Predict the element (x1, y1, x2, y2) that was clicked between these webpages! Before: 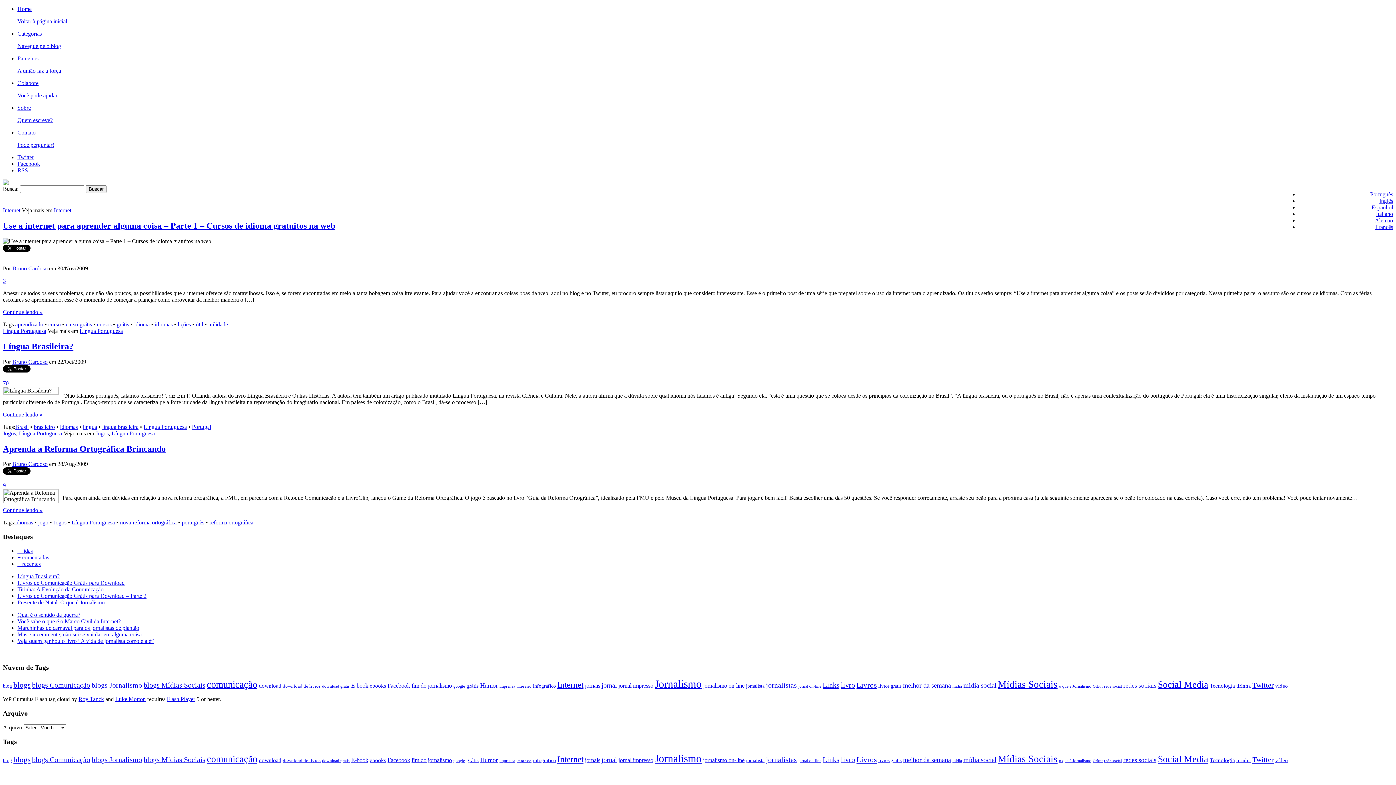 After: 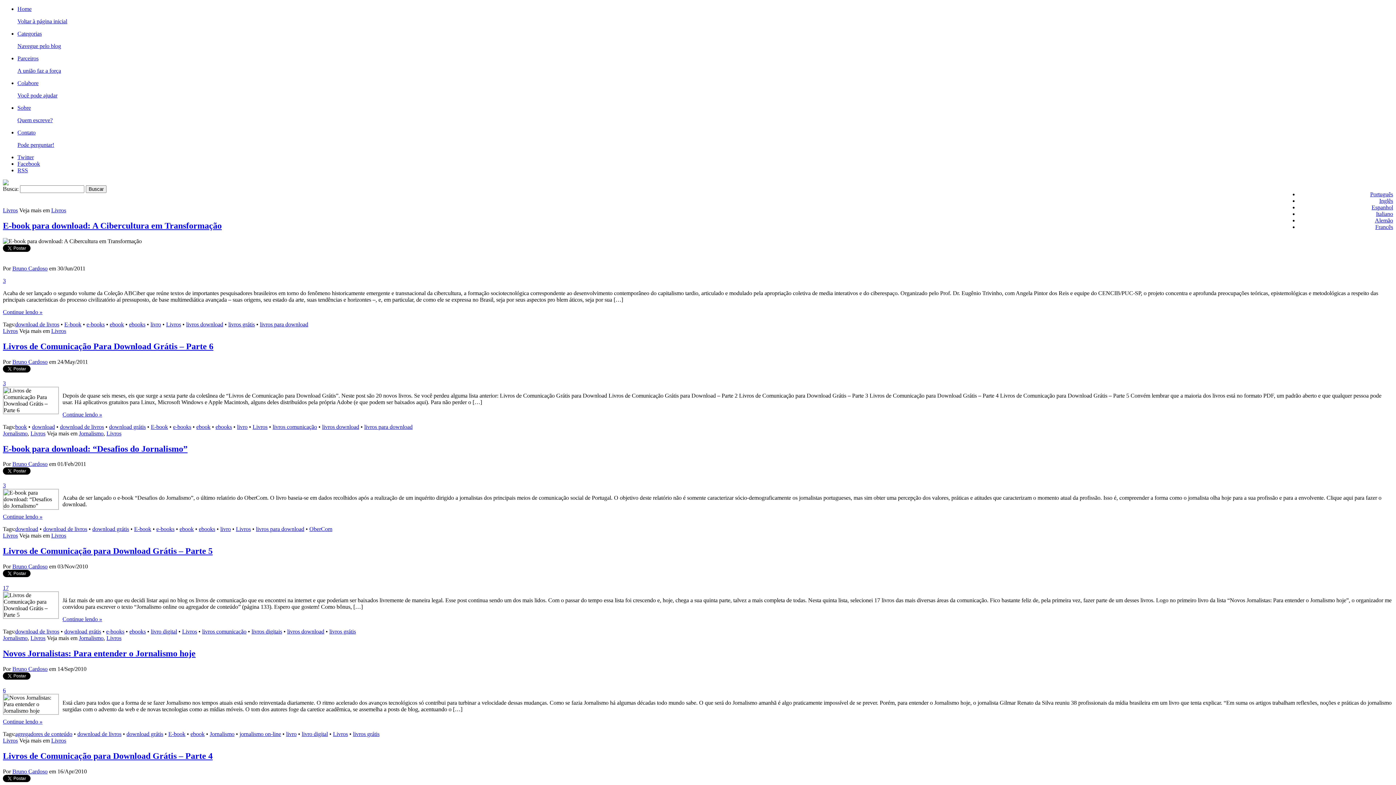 Action: bbox: (282, 758, 320, 763) label: download de livros (9 items)